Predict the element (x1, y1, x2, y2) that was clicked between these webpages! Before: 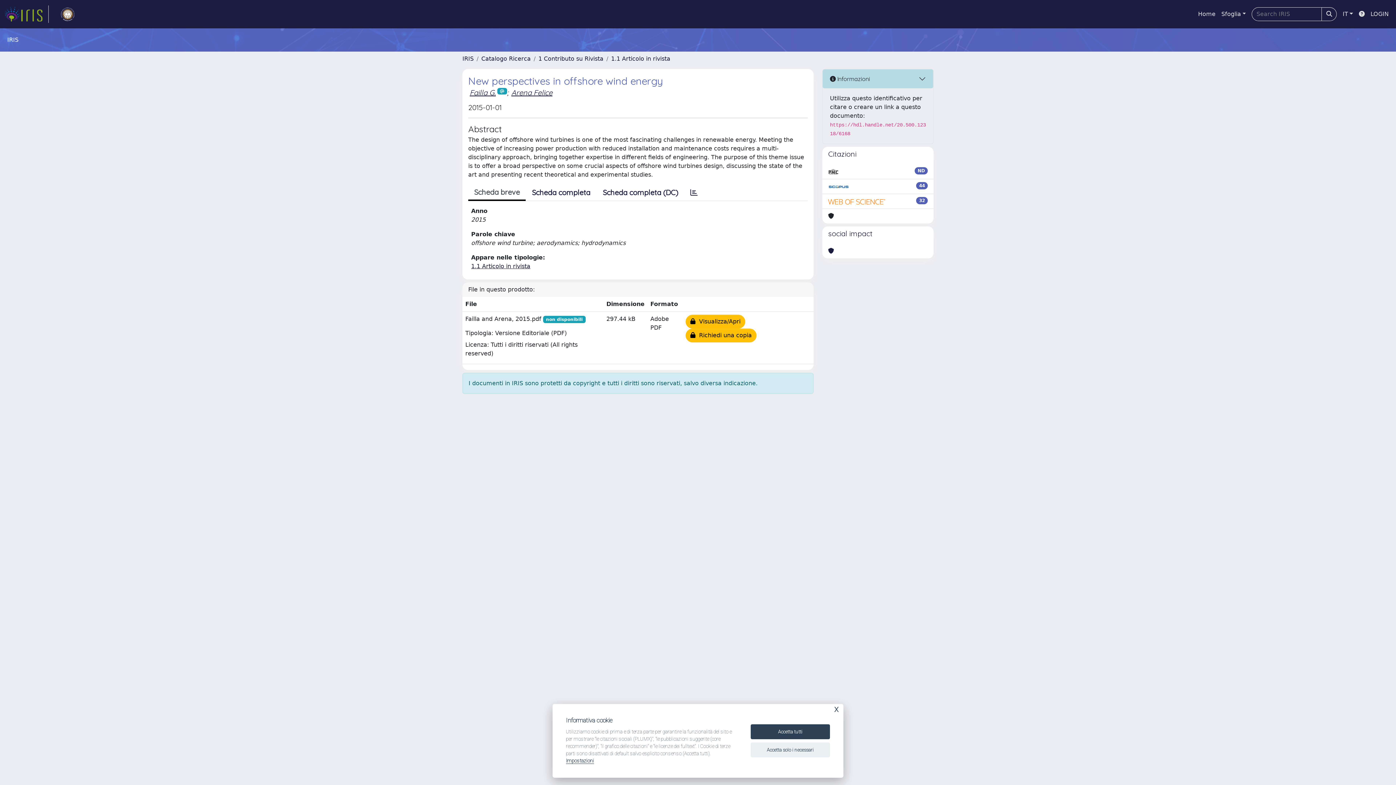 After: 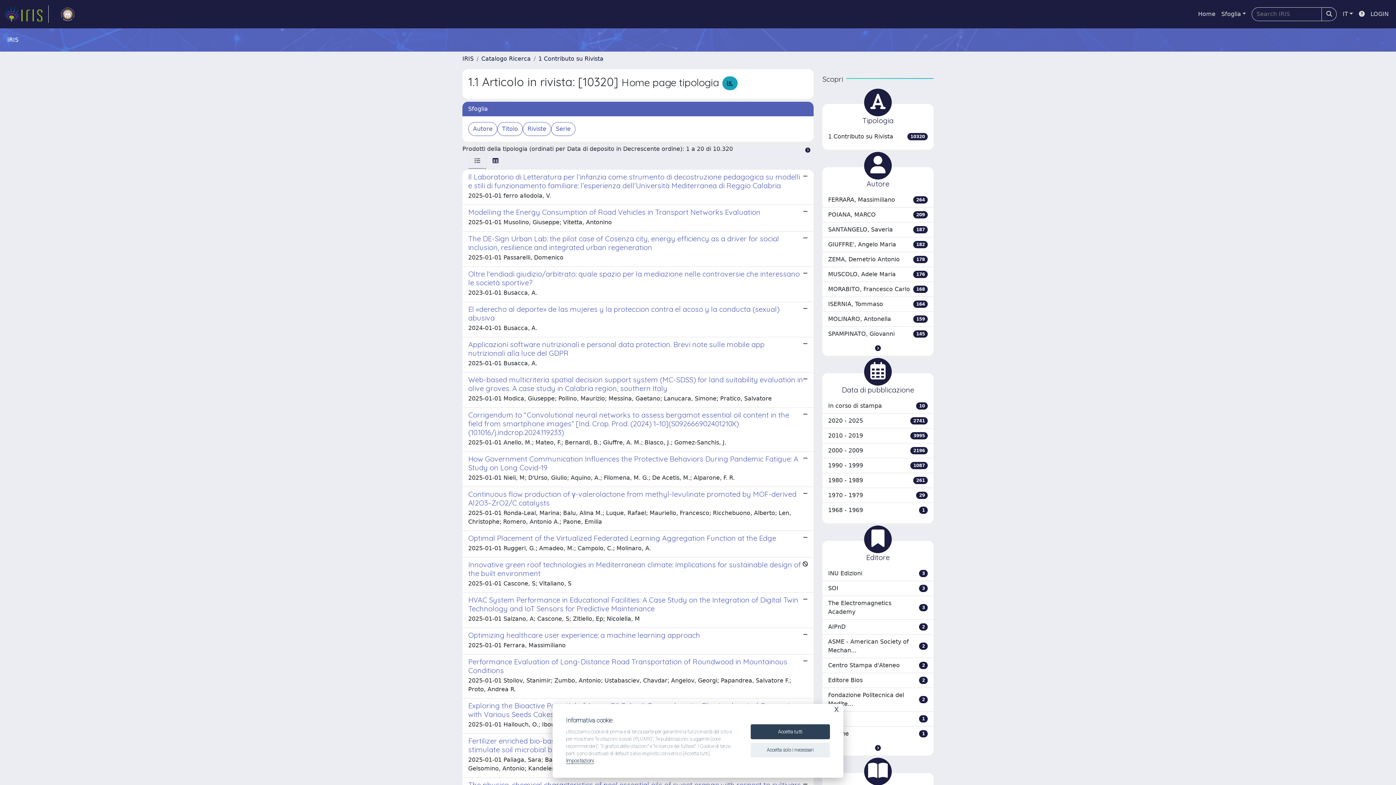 Action: bbox: (611, 55, 670, 62) label: 1.1 Articolo in rivista